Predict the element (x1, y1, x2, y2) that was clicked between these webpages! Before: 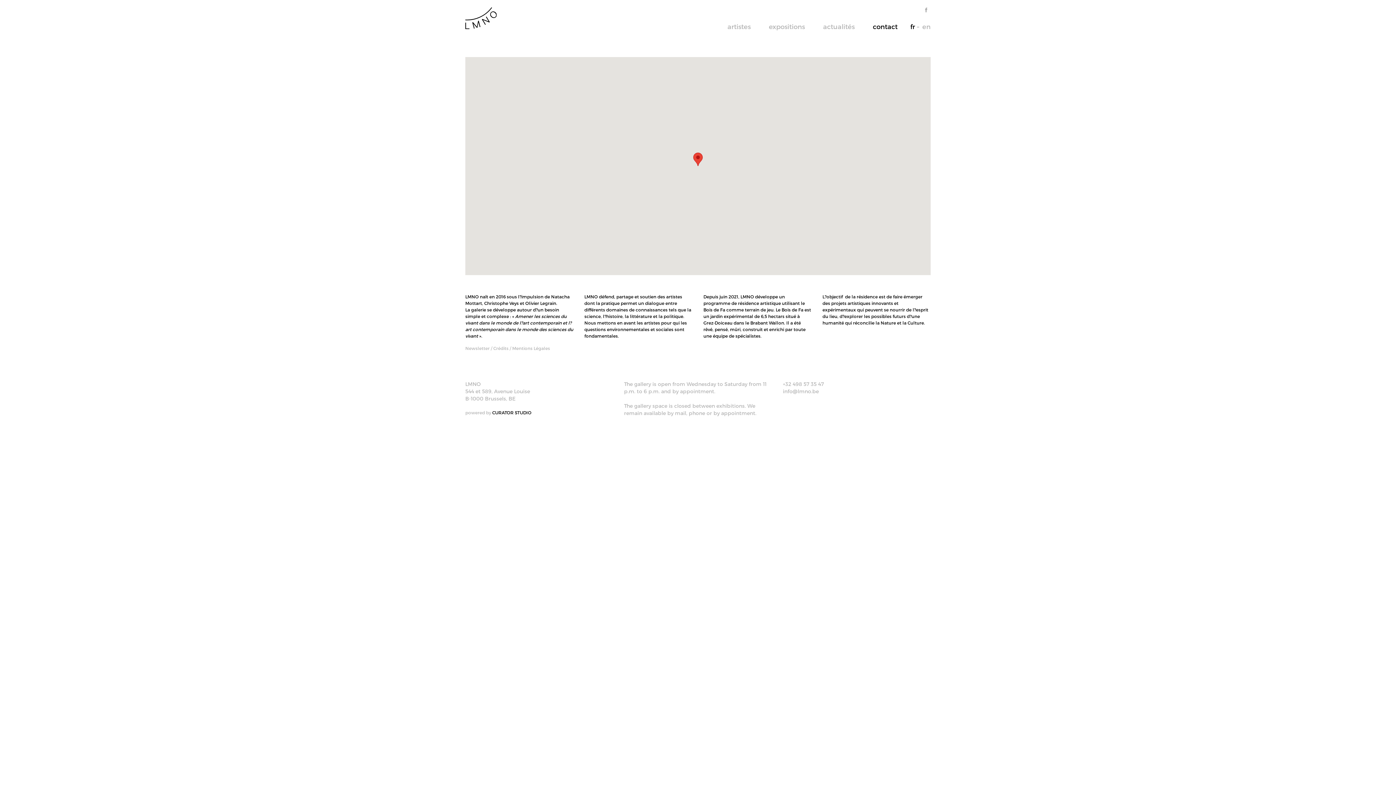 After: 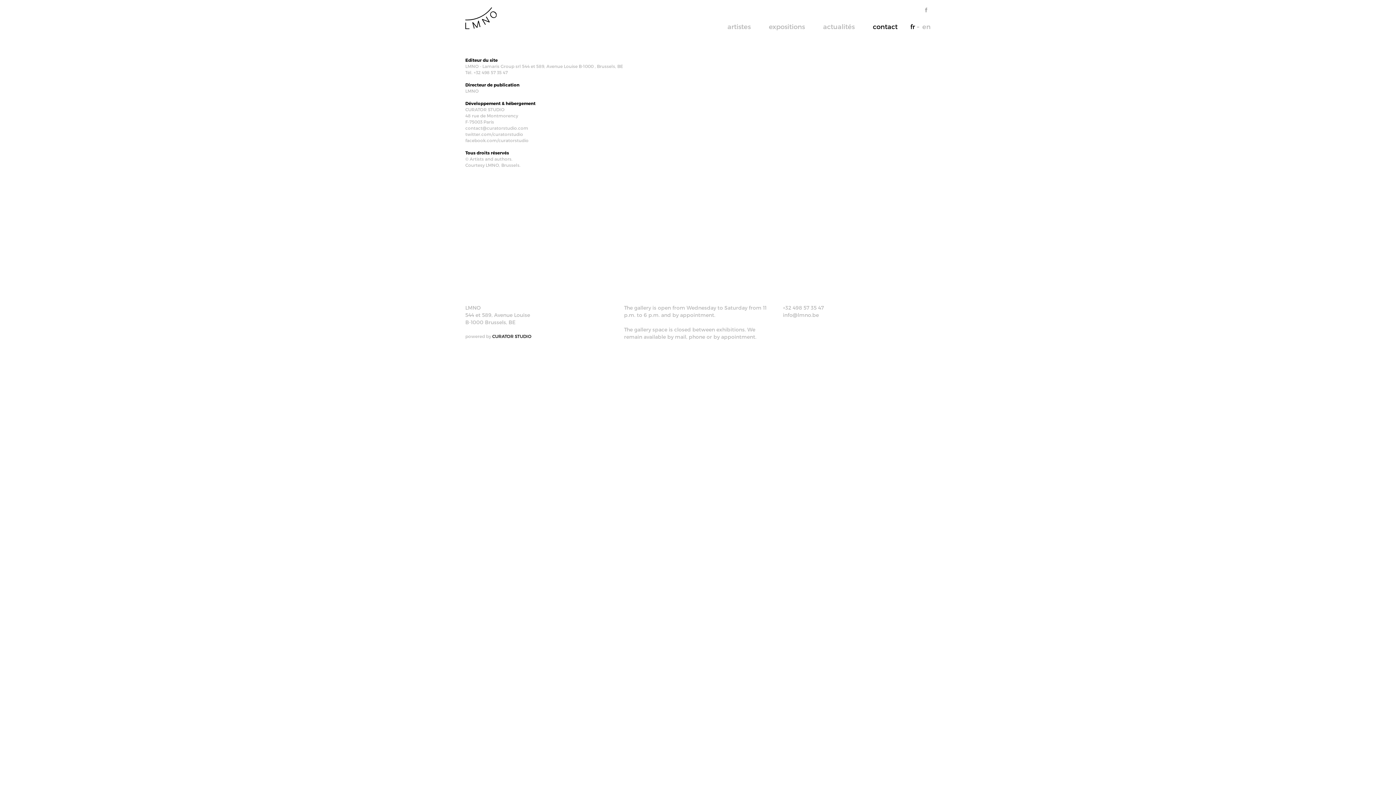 Action: bbox: (512, 345, 550, 350) label: Mentions Légales